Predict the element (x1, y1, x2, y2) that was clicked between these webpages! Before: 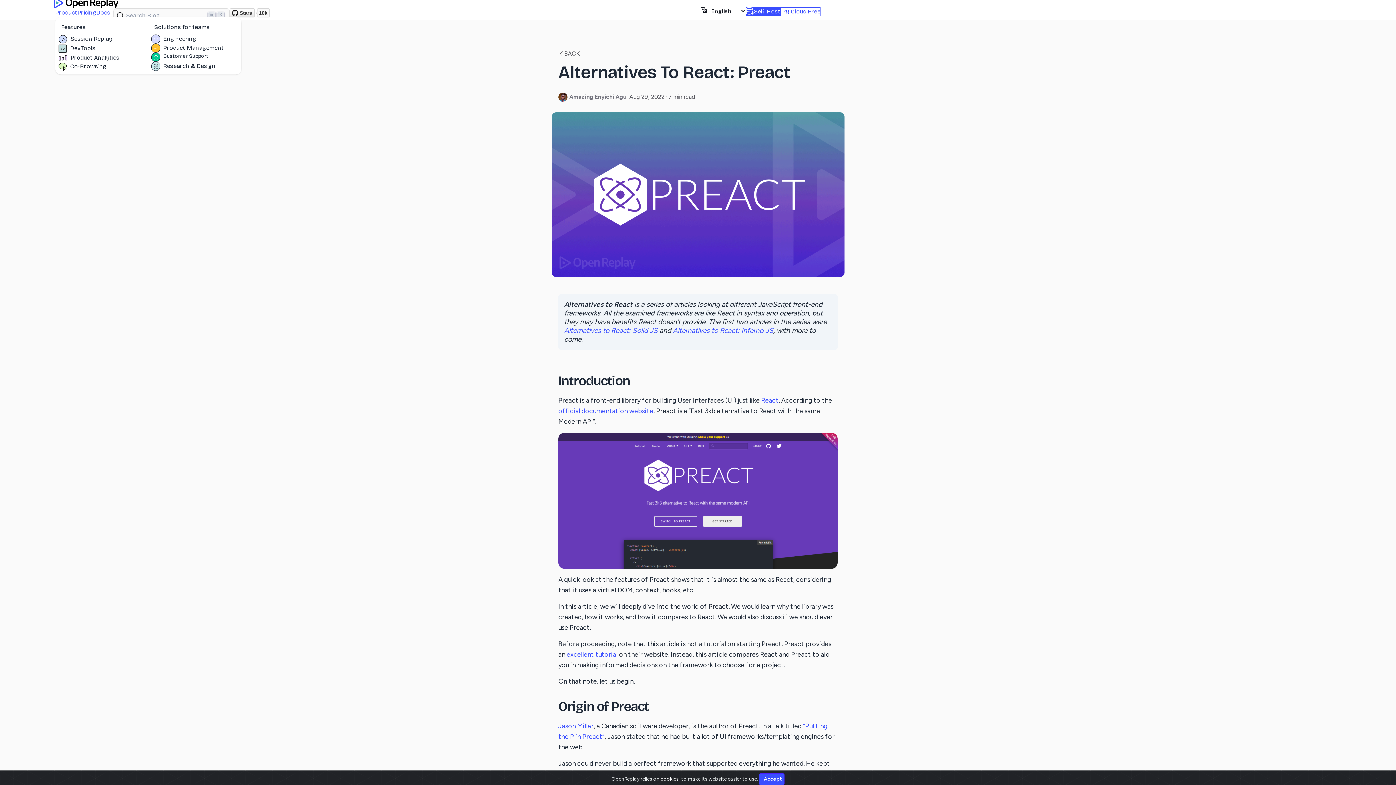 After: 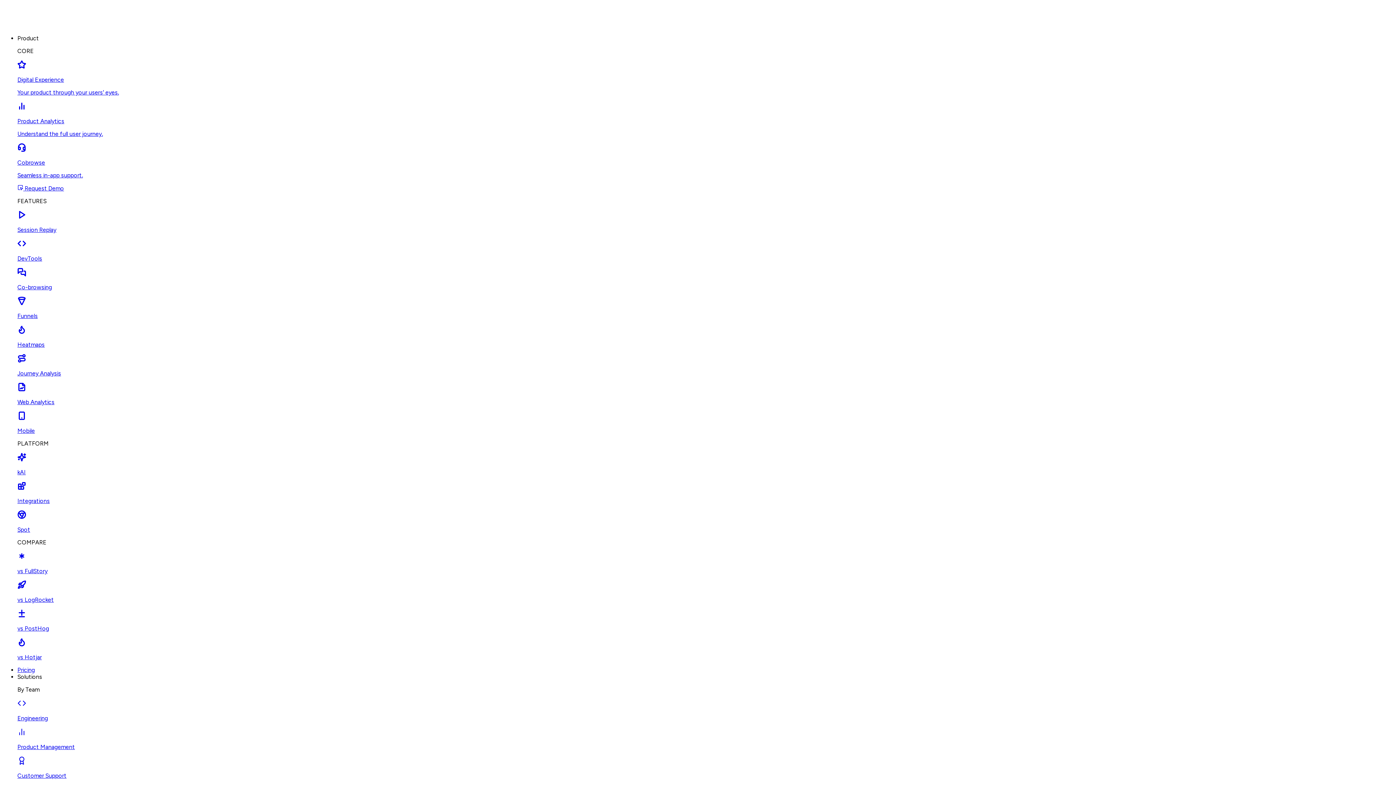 Action: bbox: (151, 43, 238, 52) label: Product Management